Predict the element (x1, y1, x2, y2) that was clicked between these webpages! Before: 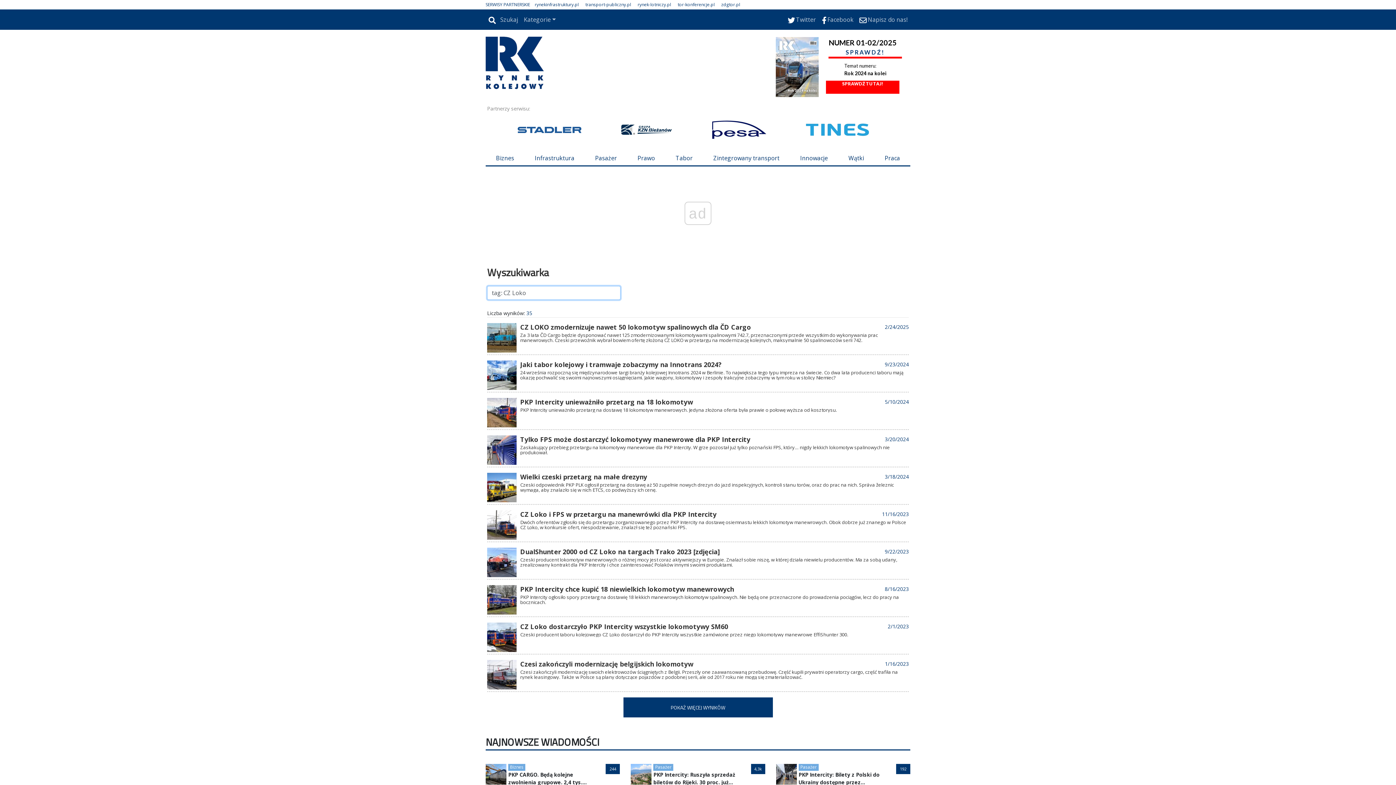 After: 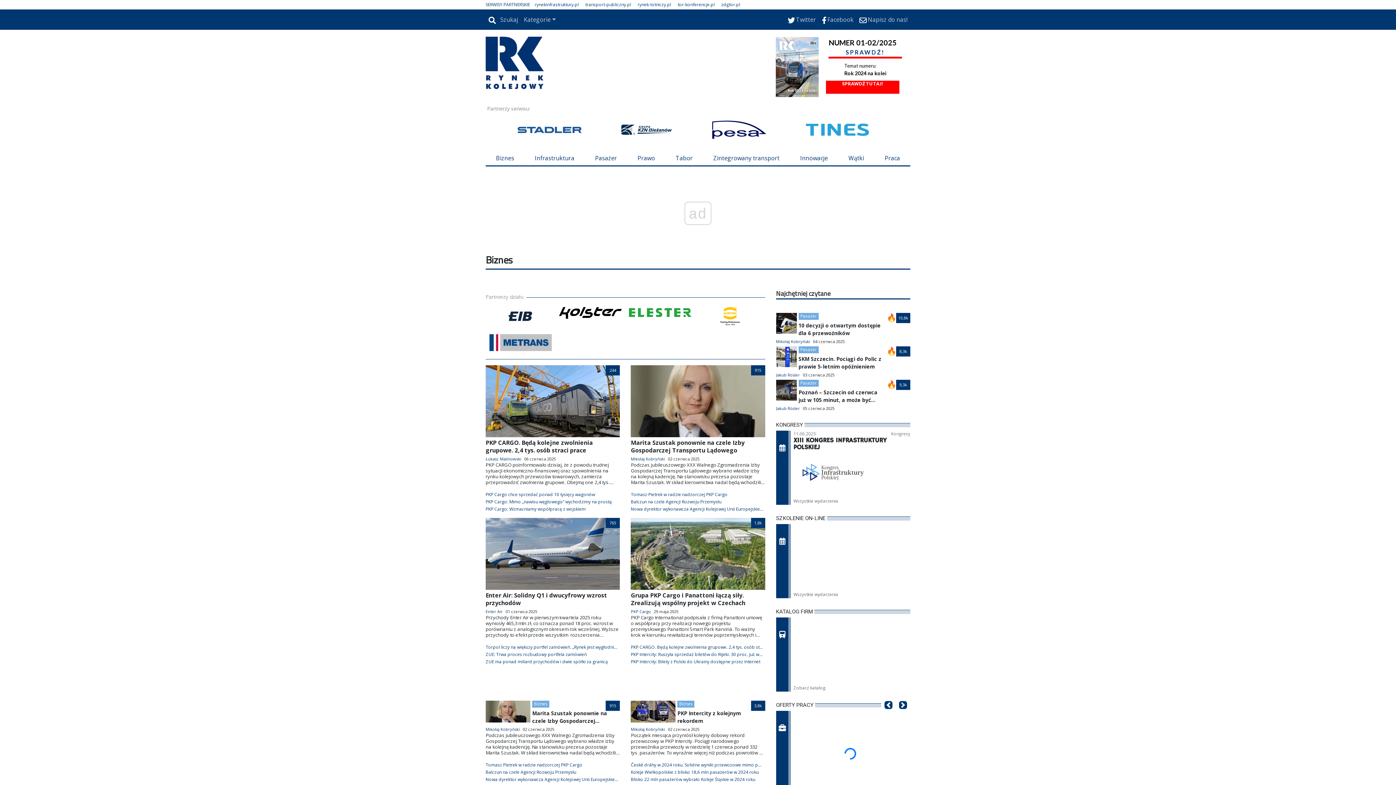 Action: bbox: (510, 764, 523, 770) label: Biznes